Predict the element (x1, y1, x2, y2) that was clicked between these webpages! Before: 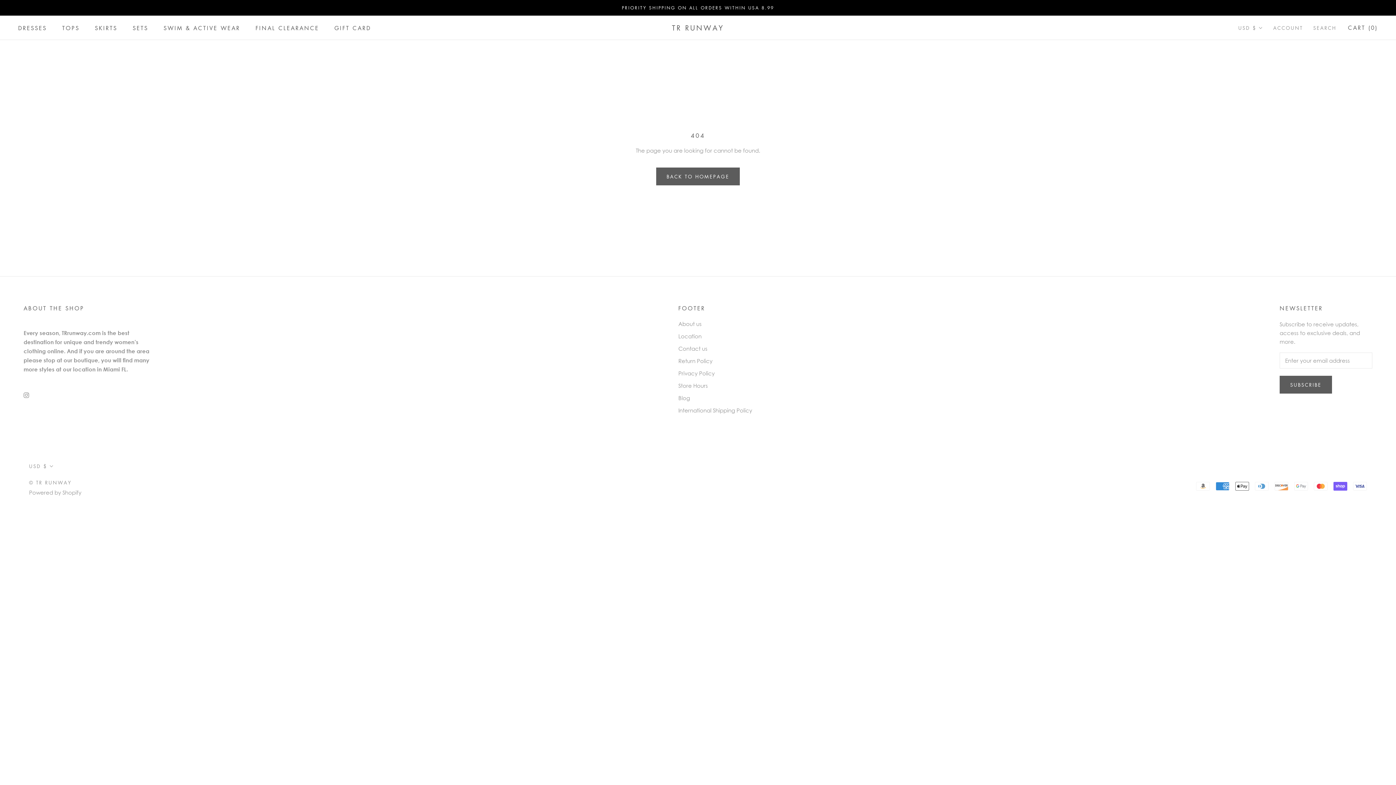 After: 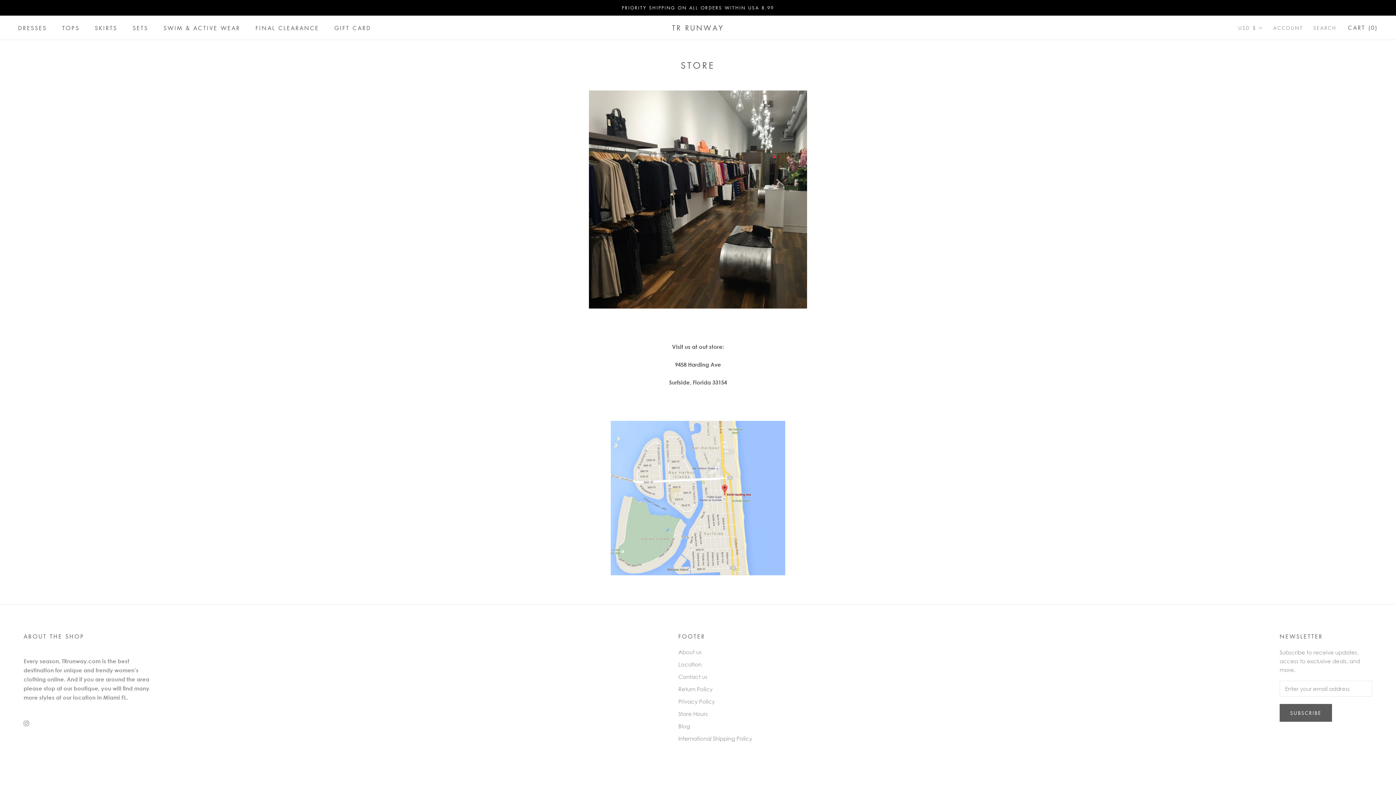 Action: bbox: (678, 332, 752, 340) label: Location